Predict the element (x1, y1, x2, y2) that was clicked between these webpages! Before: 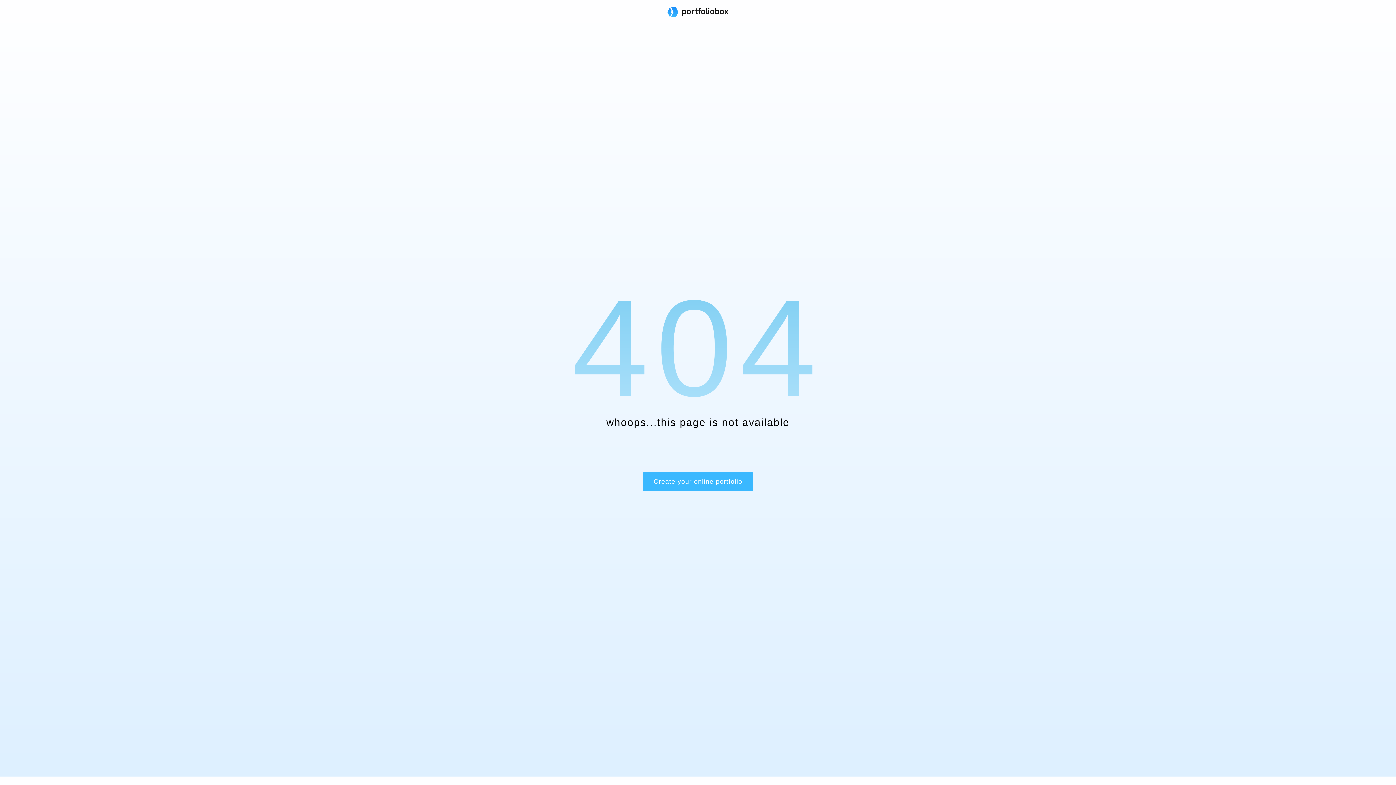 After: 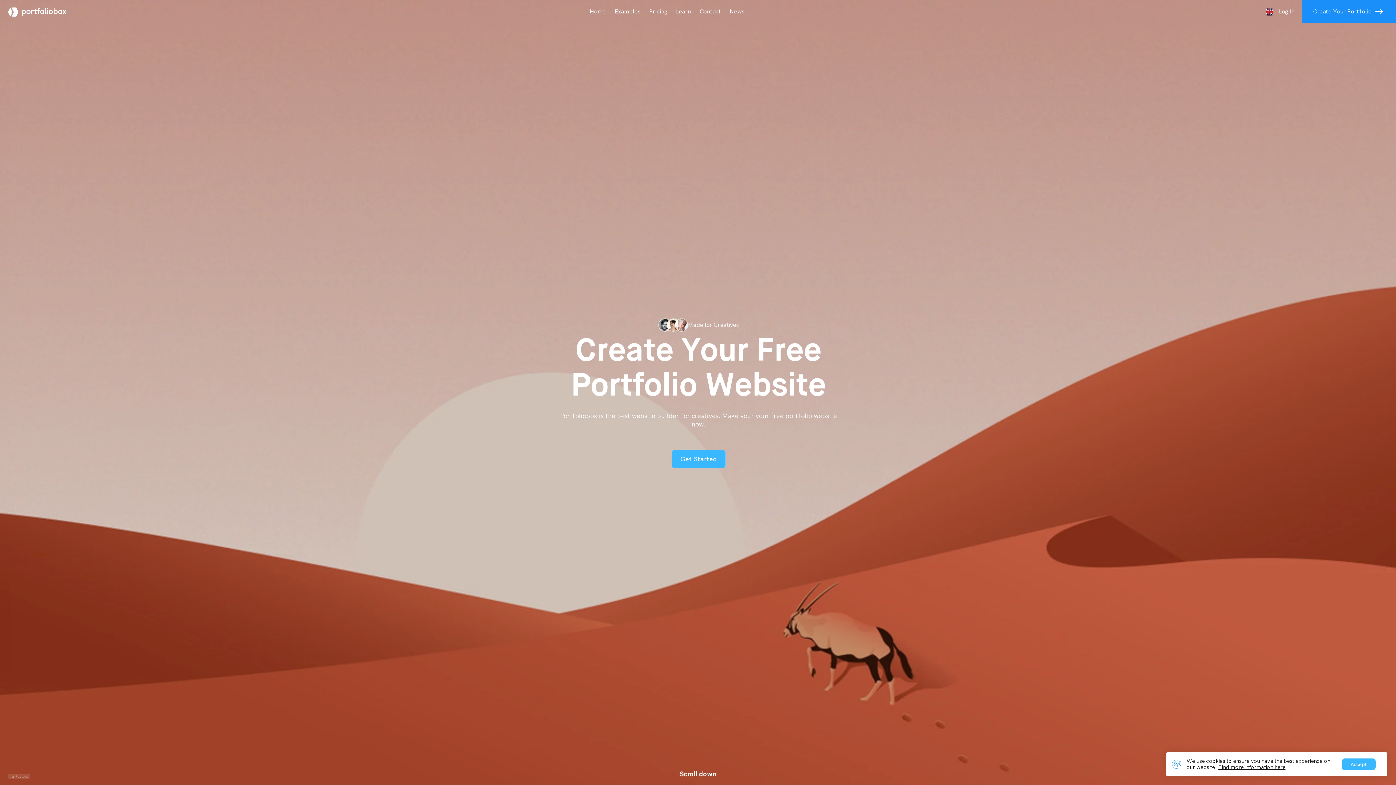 Action: bbox: (667, 7, 728, 18)